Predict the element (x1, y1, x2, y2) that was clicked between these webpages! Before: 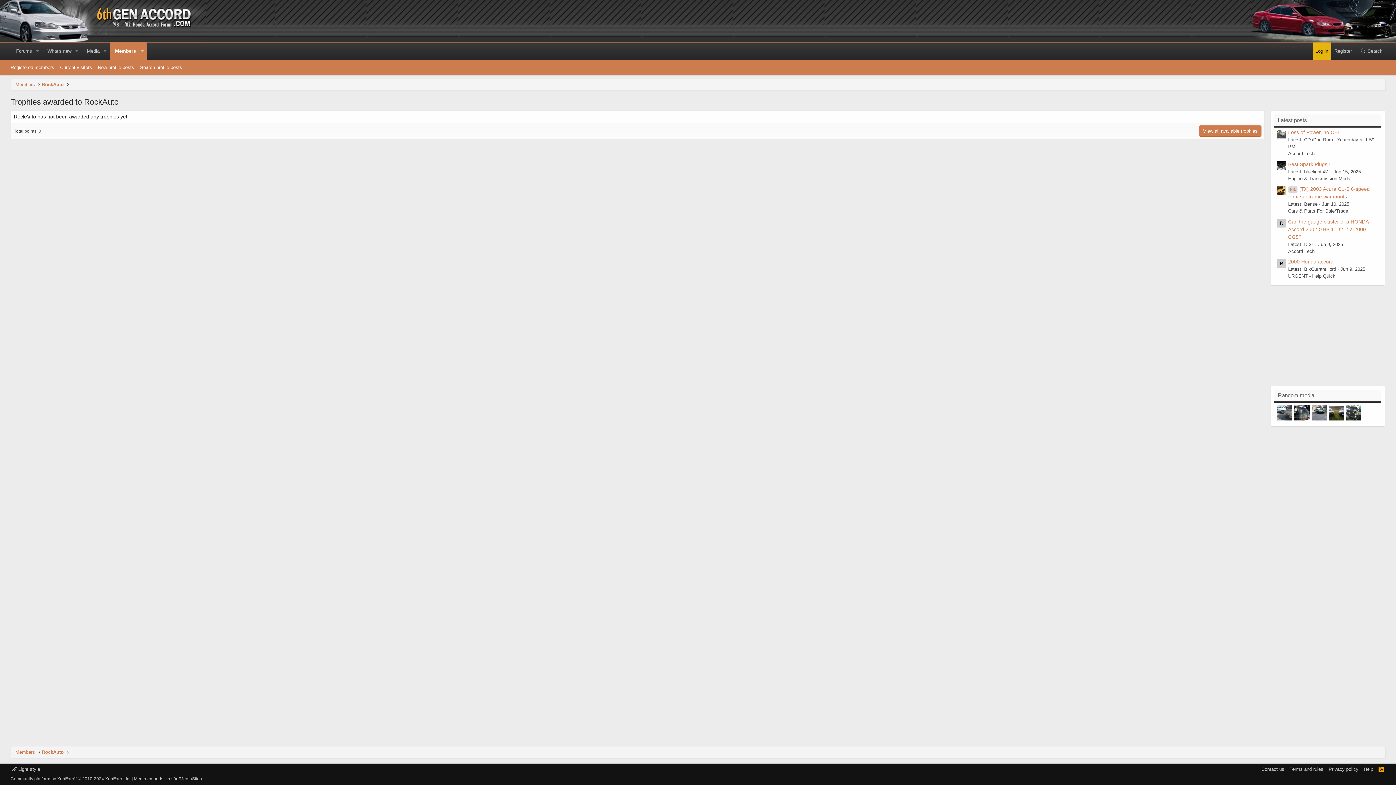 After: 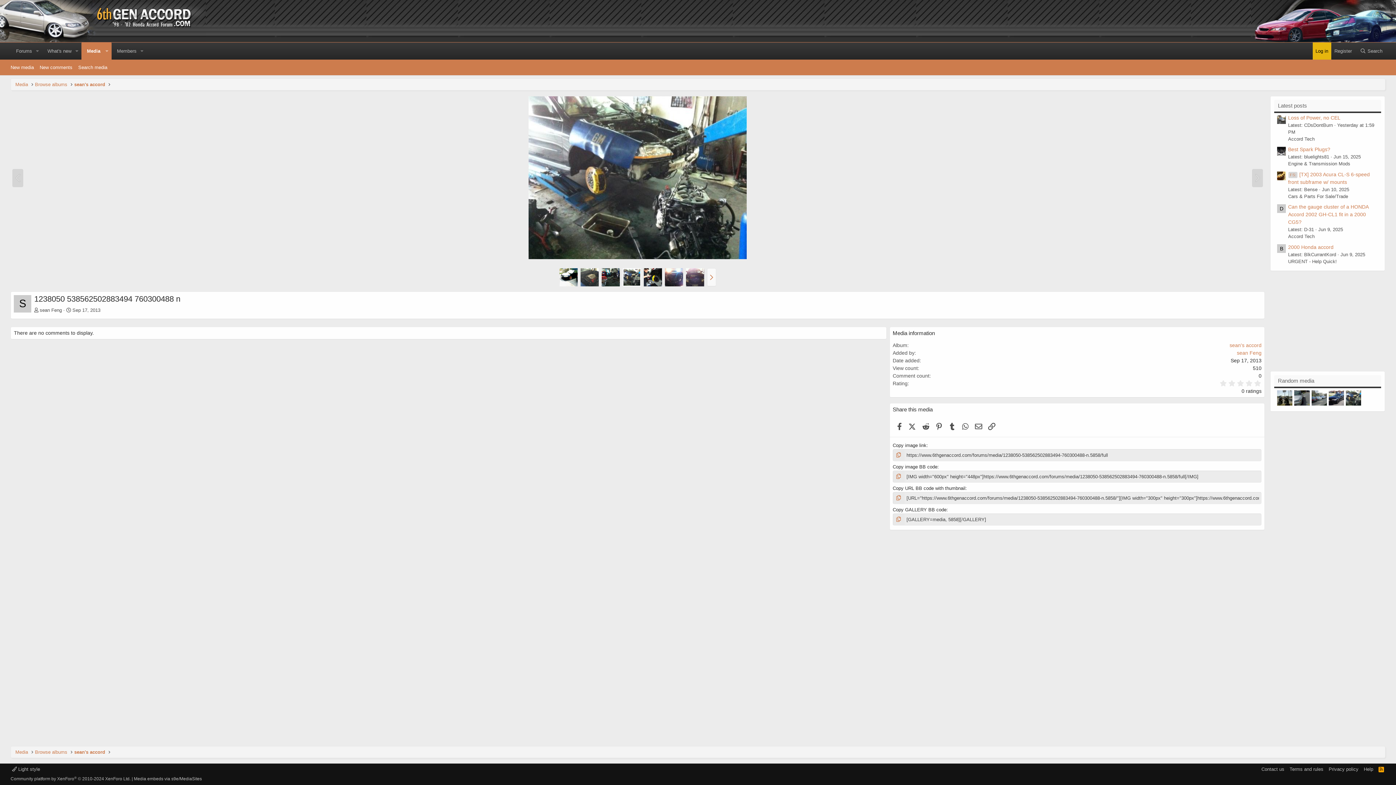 Action: bbox: (1346, 405, 1361, 420)